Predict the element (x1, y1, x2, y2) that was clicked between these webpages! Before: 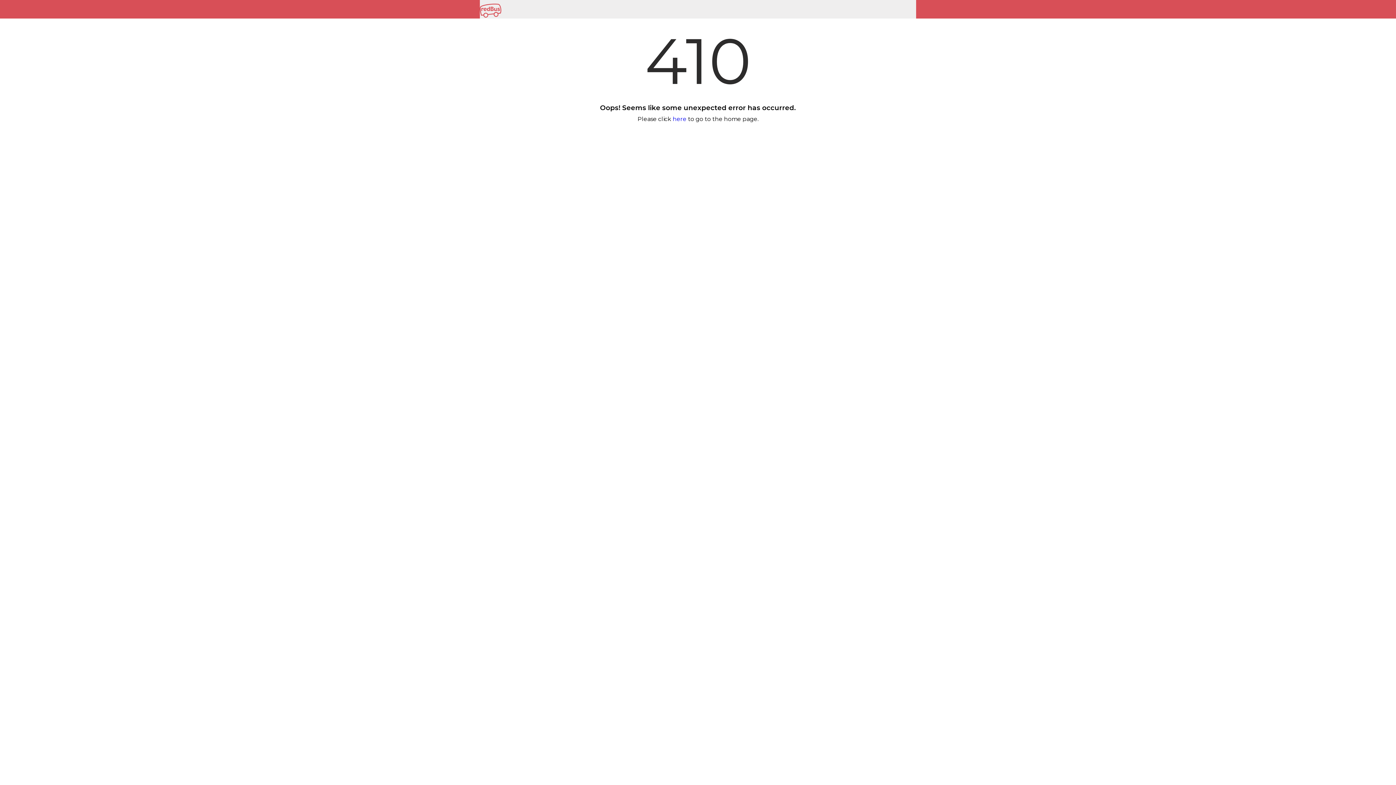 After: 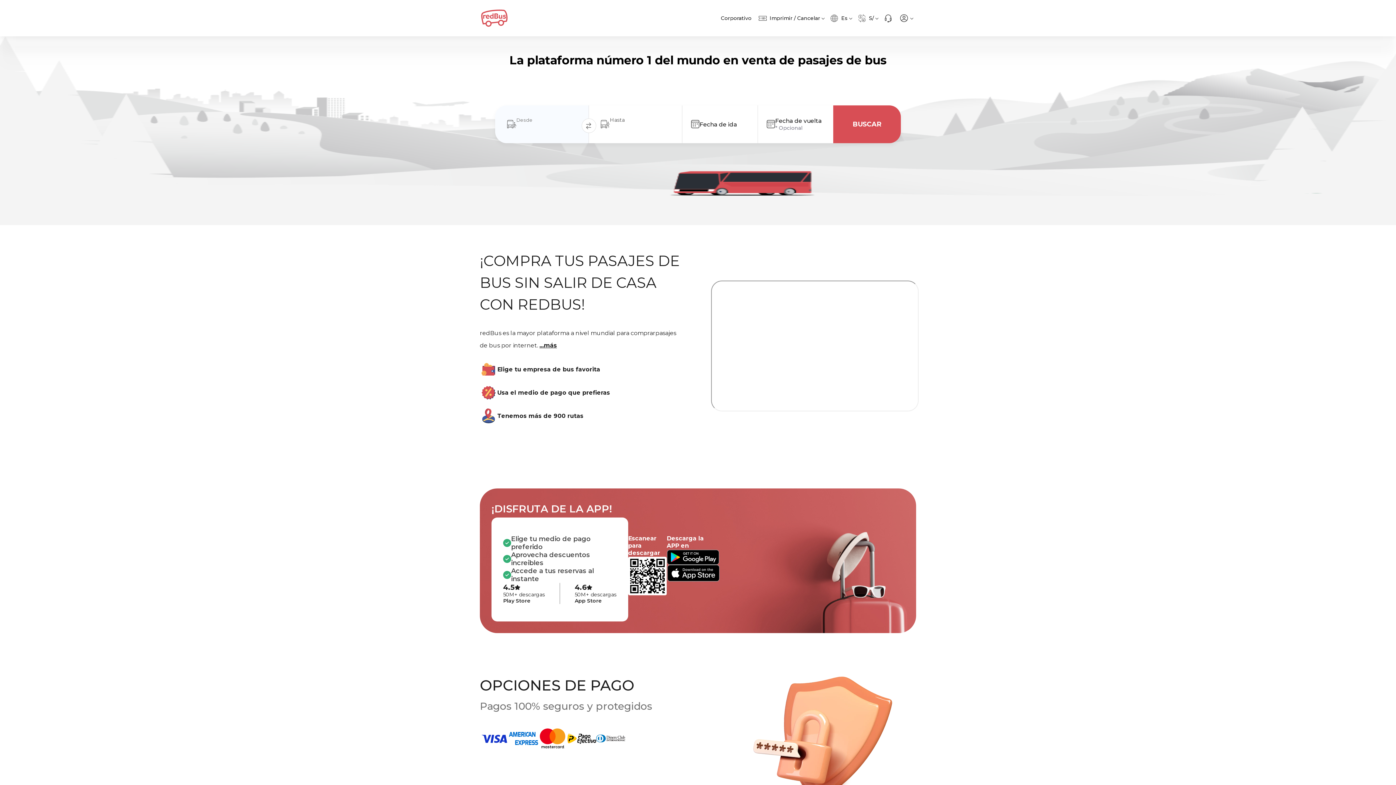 Action: label: here bbox: (672, 115, 686, 122)